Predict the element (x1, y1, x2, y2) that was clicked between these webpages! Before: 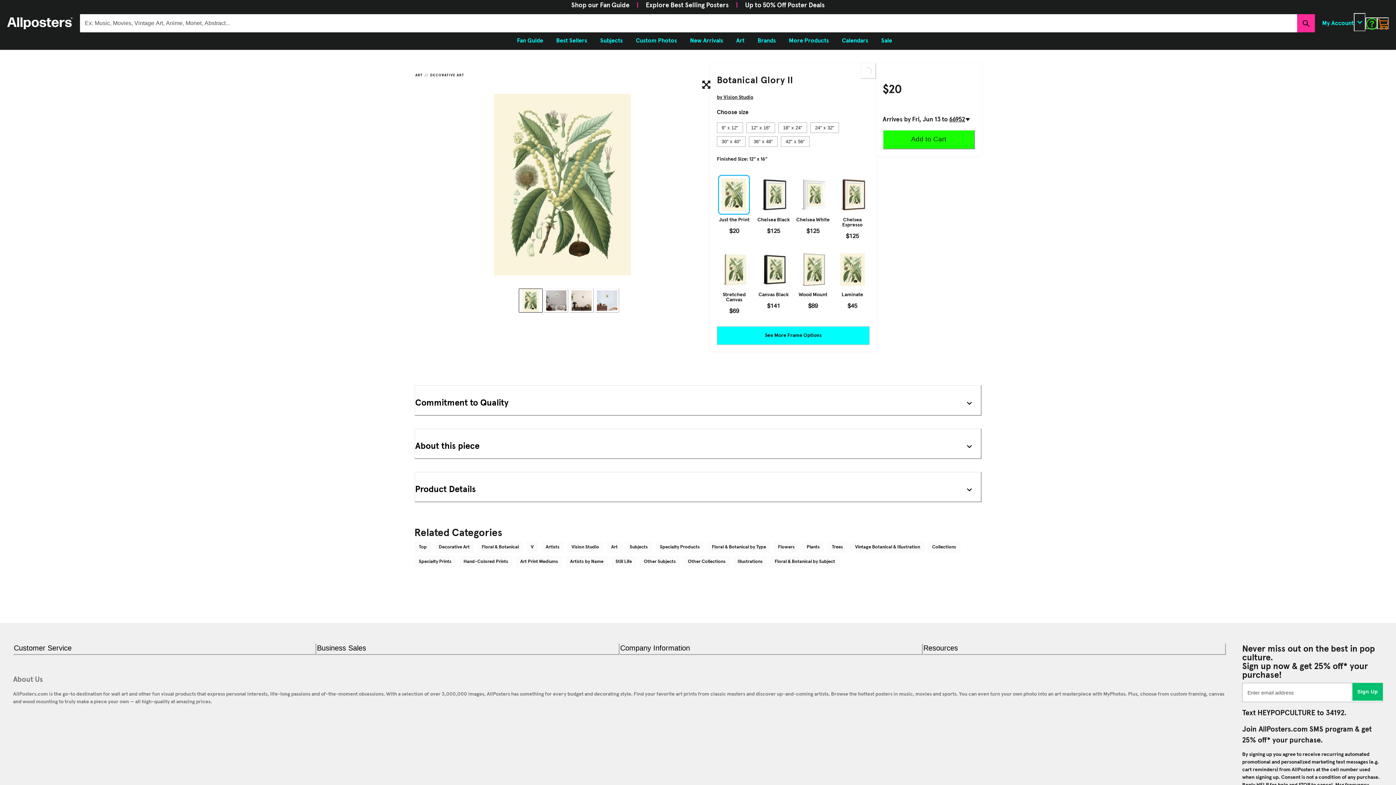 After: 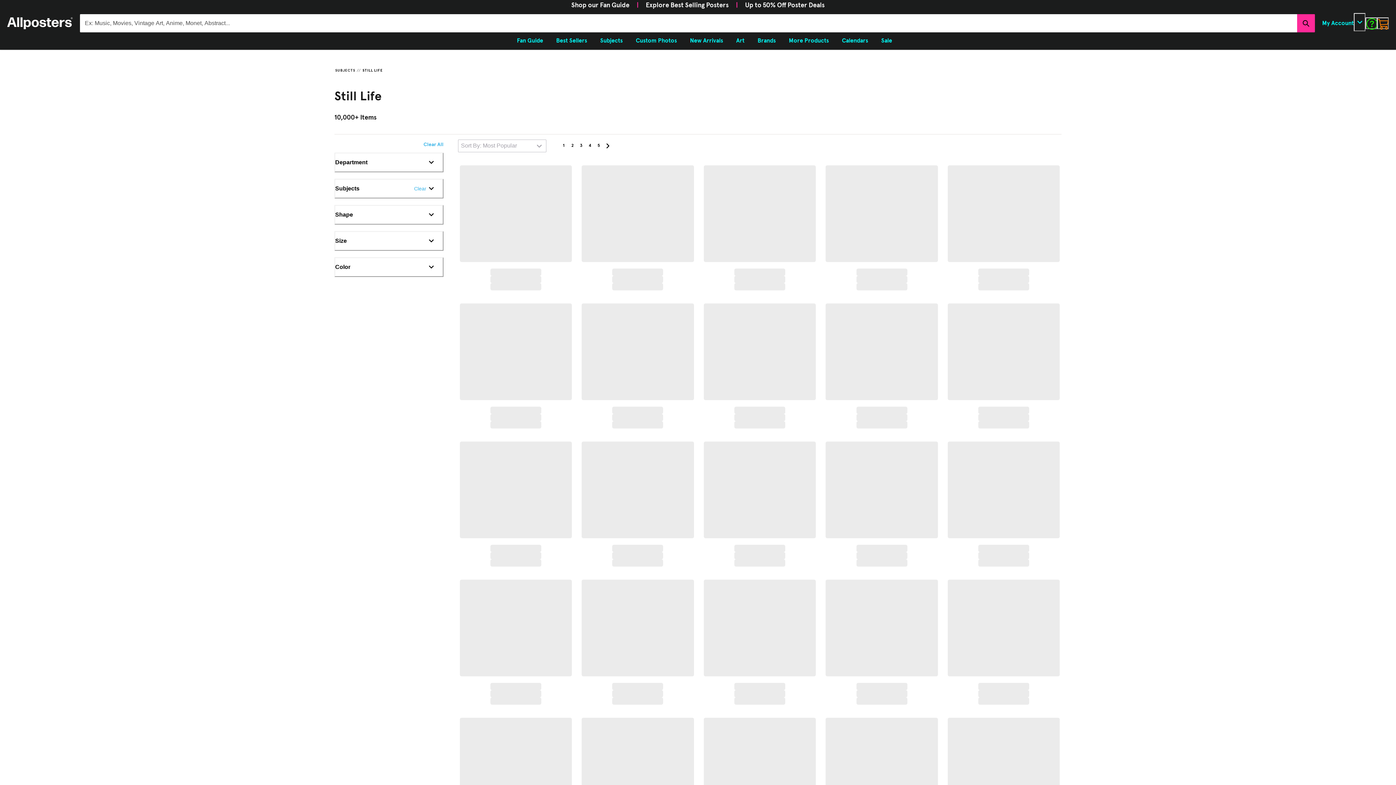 Action: bbox: (611, 556, 636, 567) label: Still Life